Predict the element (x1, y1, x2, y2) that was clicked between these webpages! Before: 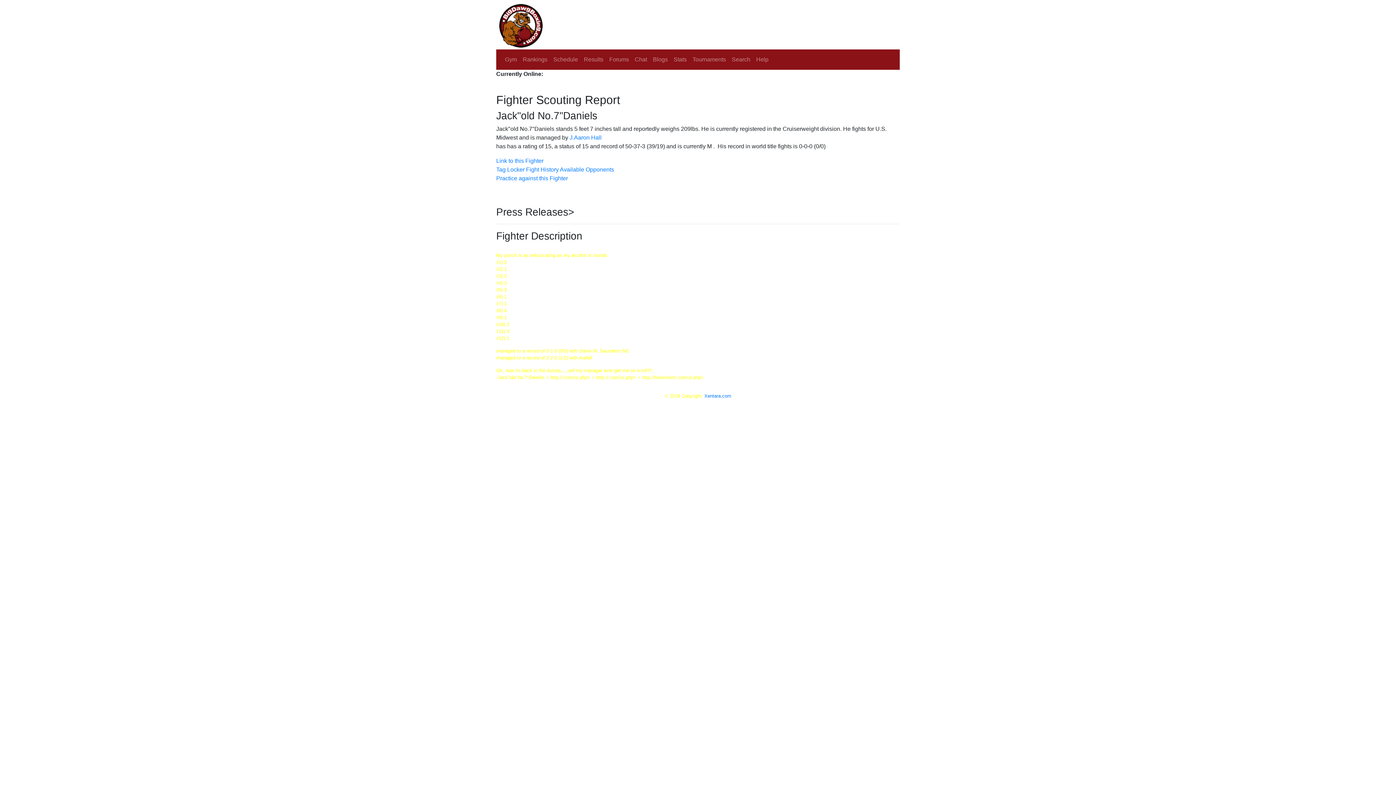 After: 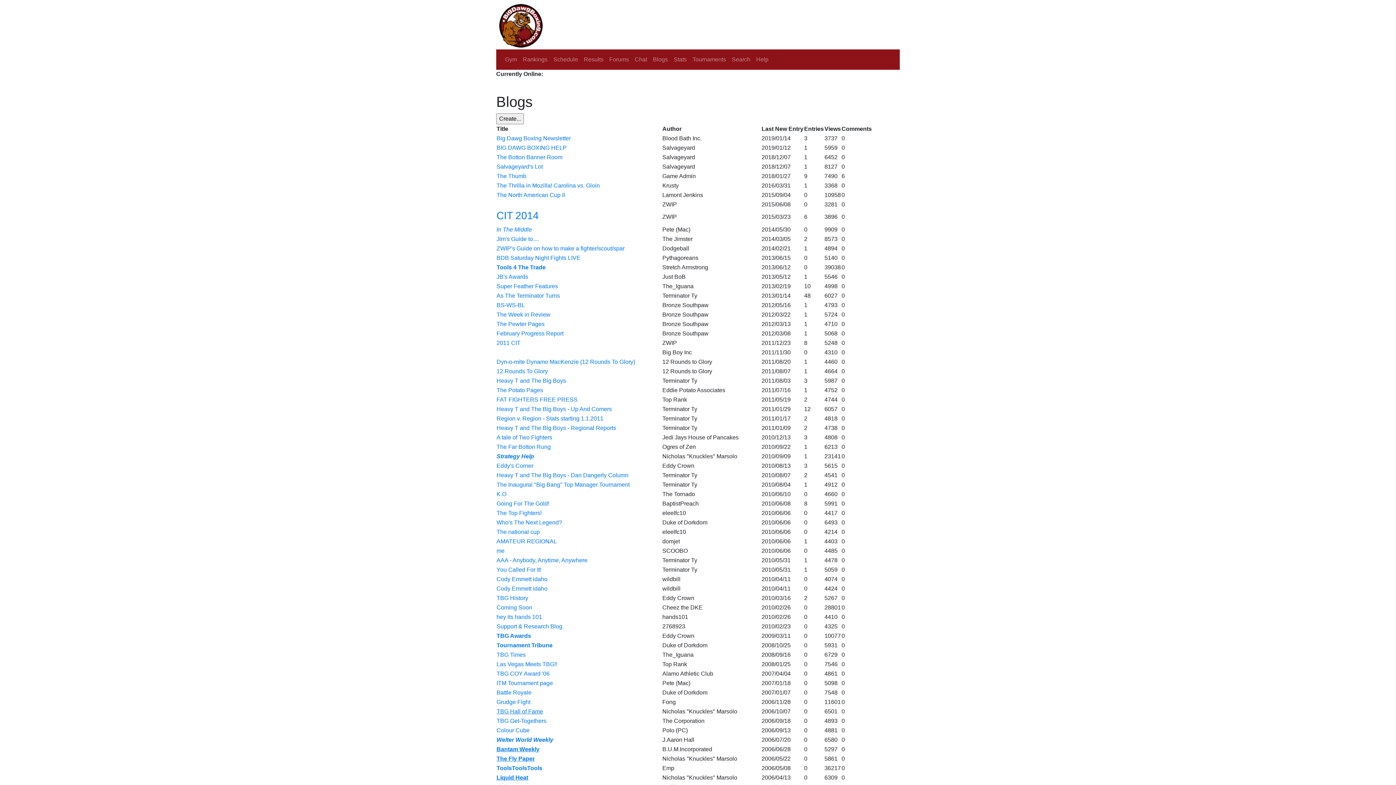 Action: bbox: (650, 52, 670, 66) label: Blogs